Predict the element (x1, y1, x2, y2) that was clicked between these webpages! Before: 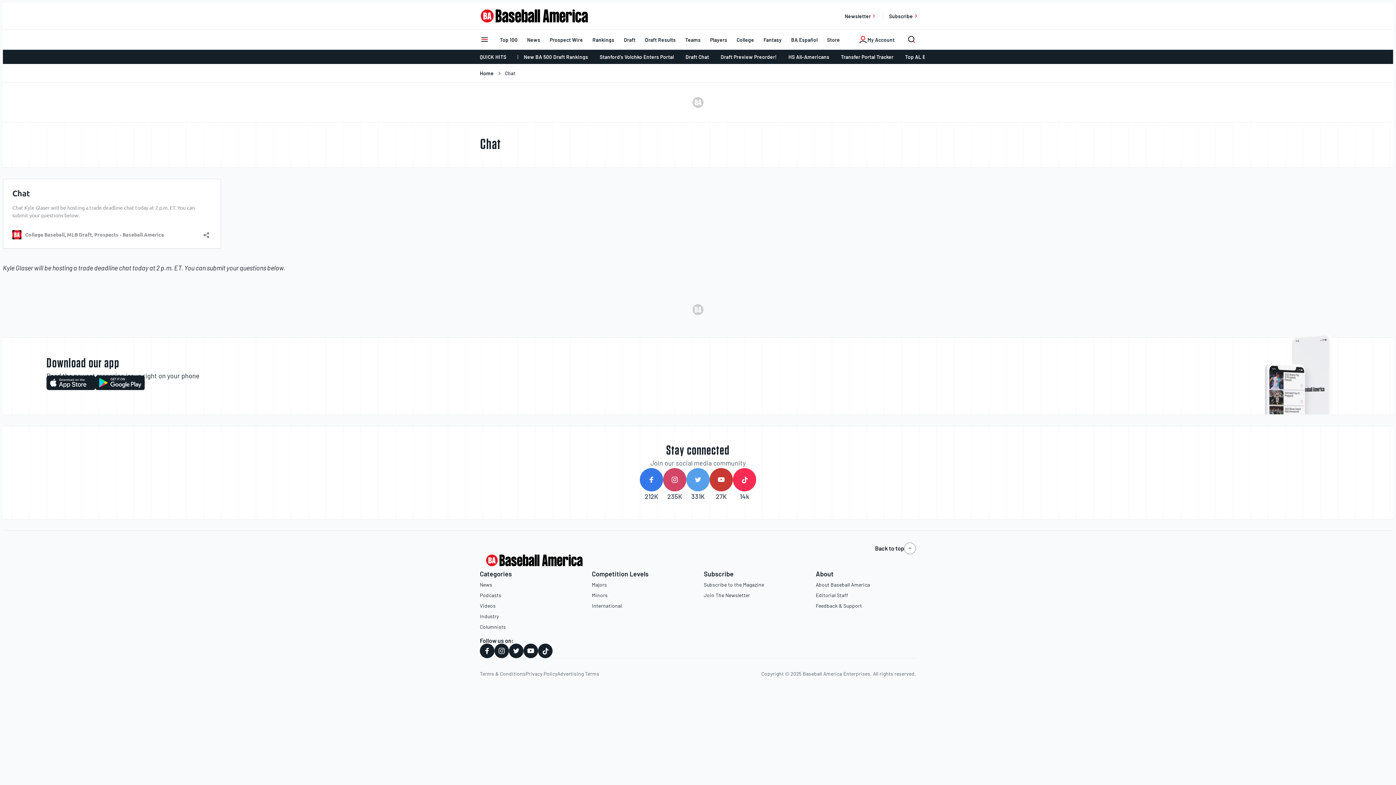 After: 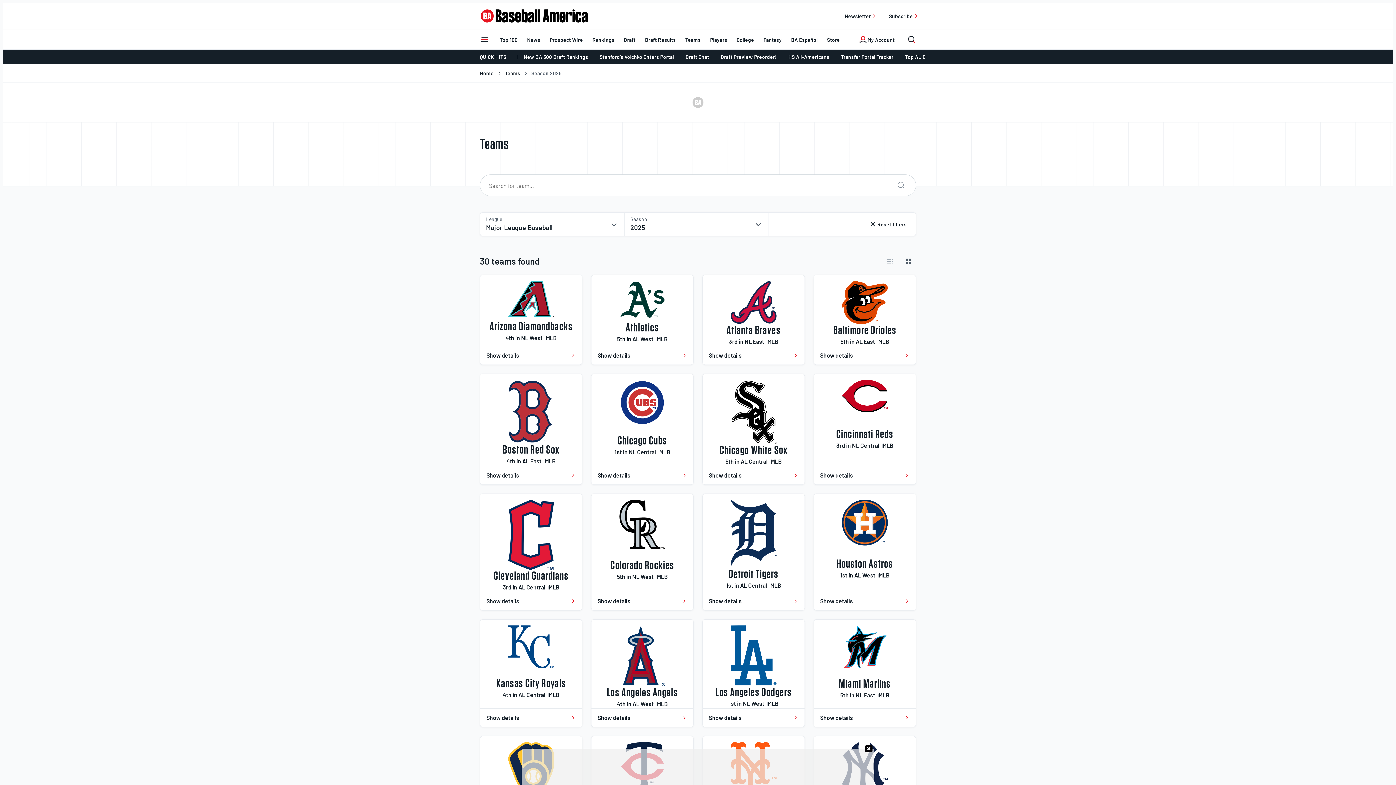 Action: bbox: (680, 32, 705, 46) label: Teams